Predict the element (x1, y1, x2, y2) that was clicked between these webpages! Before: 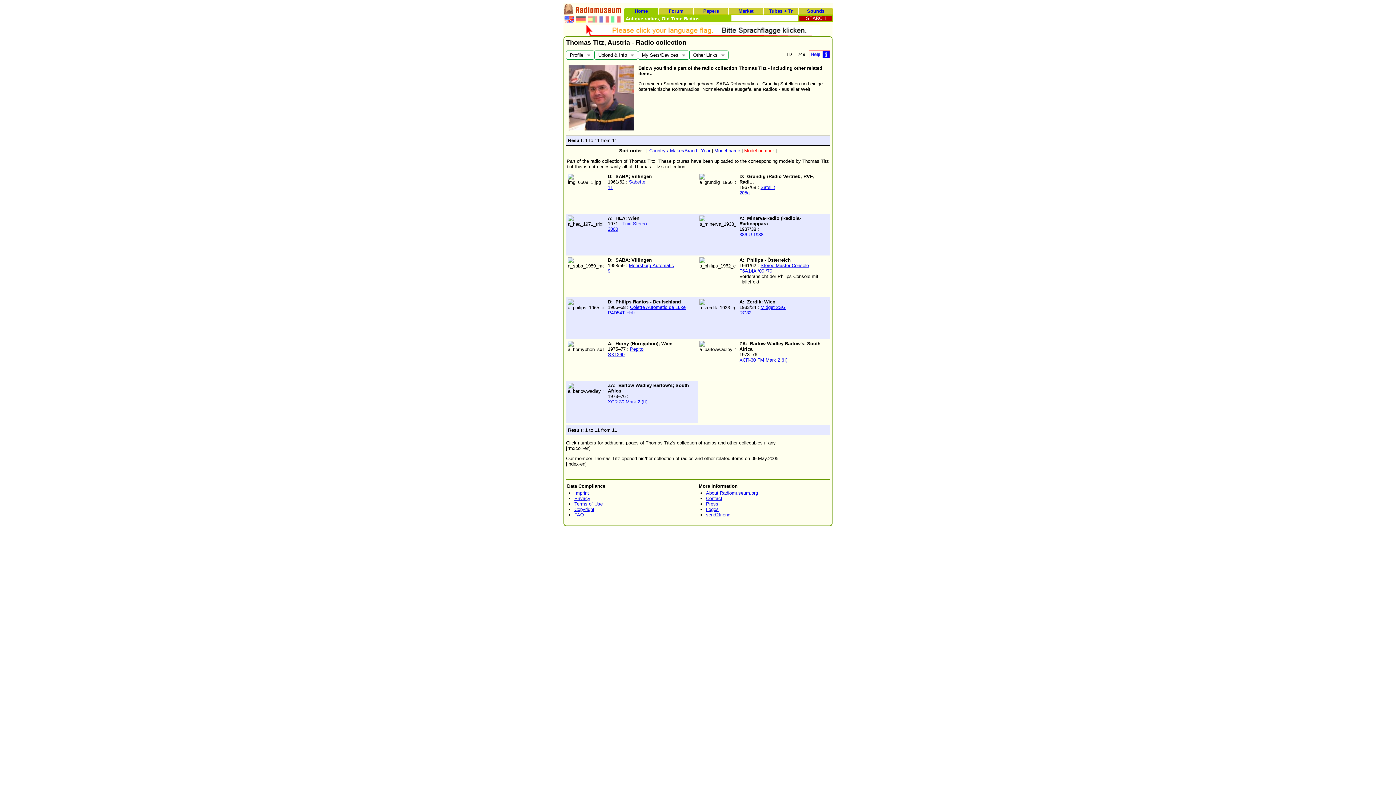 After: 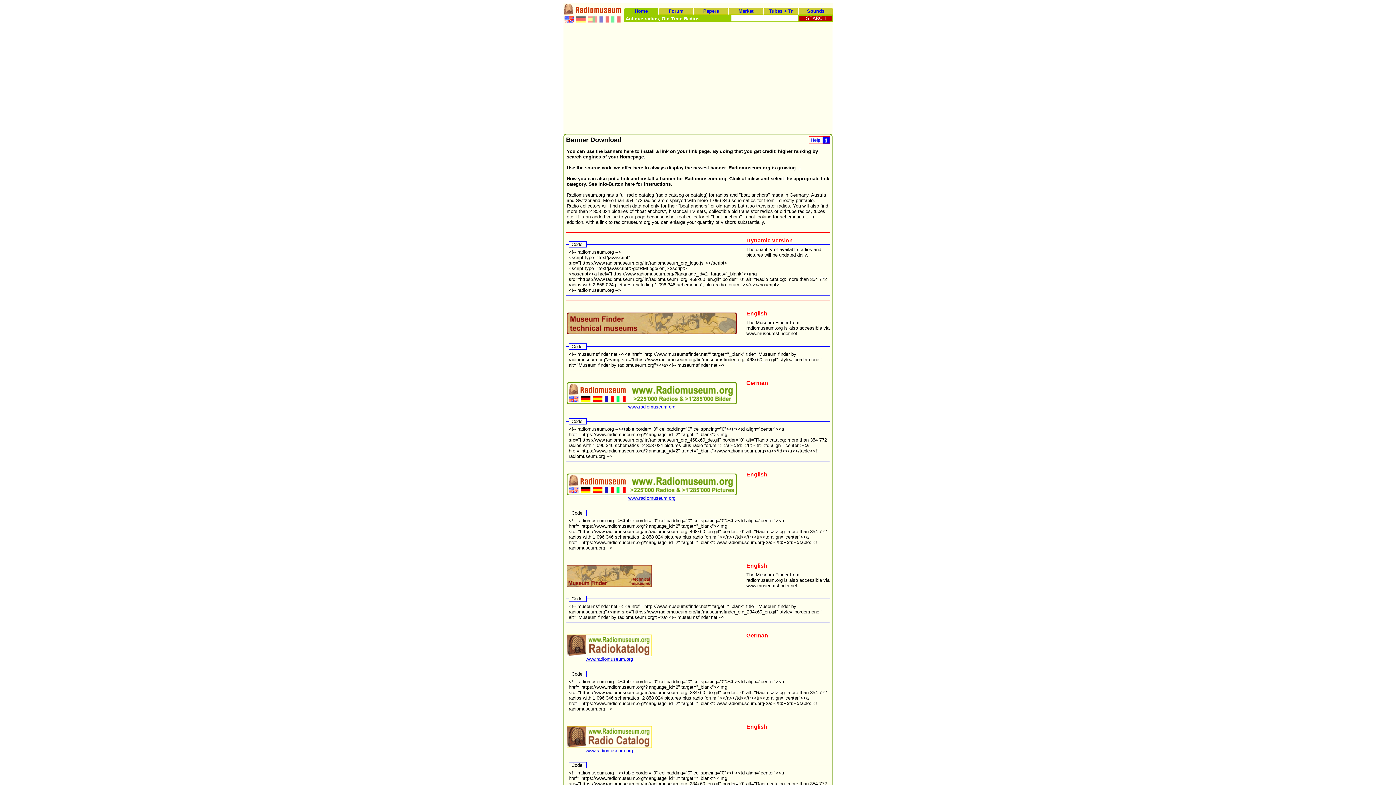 Action: bbox: (706, 506, 718, 512) label: Logos